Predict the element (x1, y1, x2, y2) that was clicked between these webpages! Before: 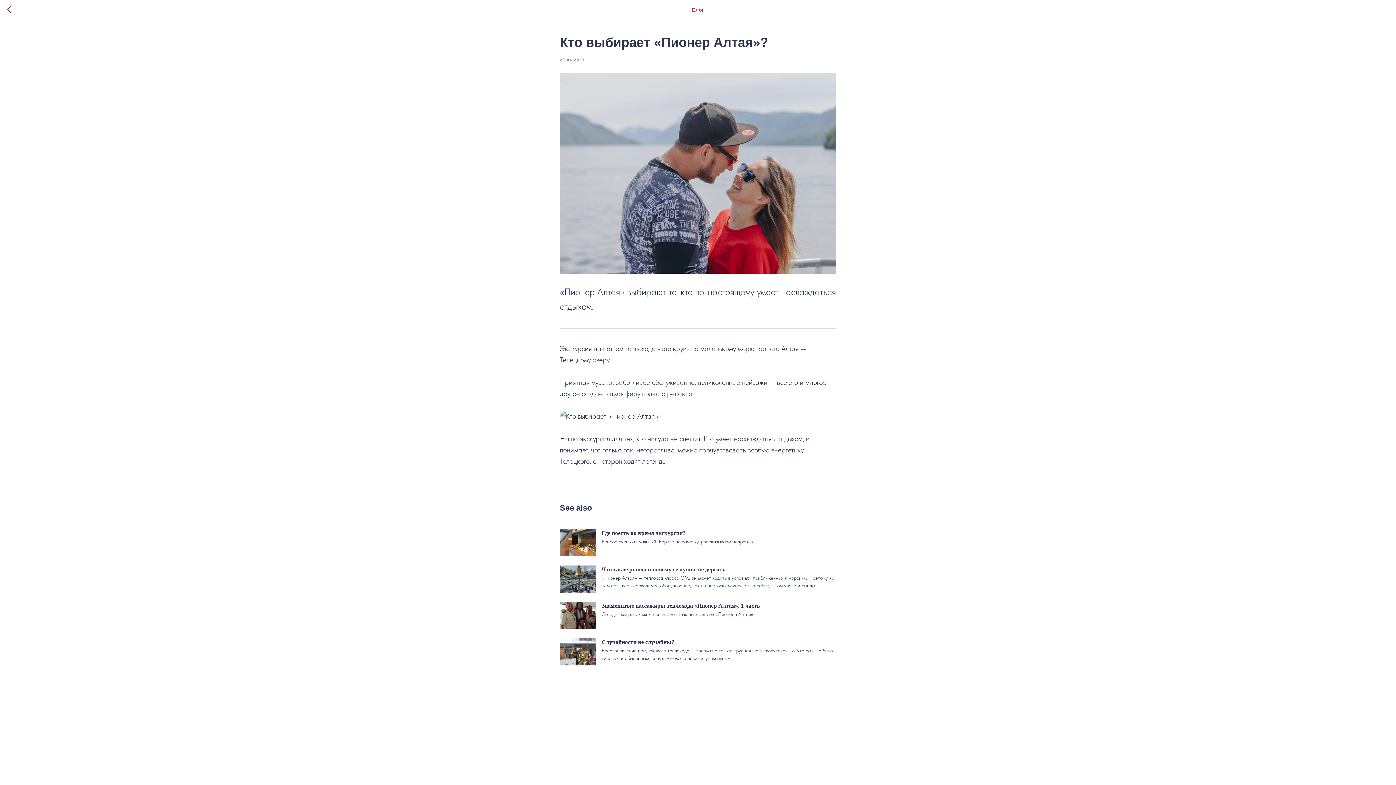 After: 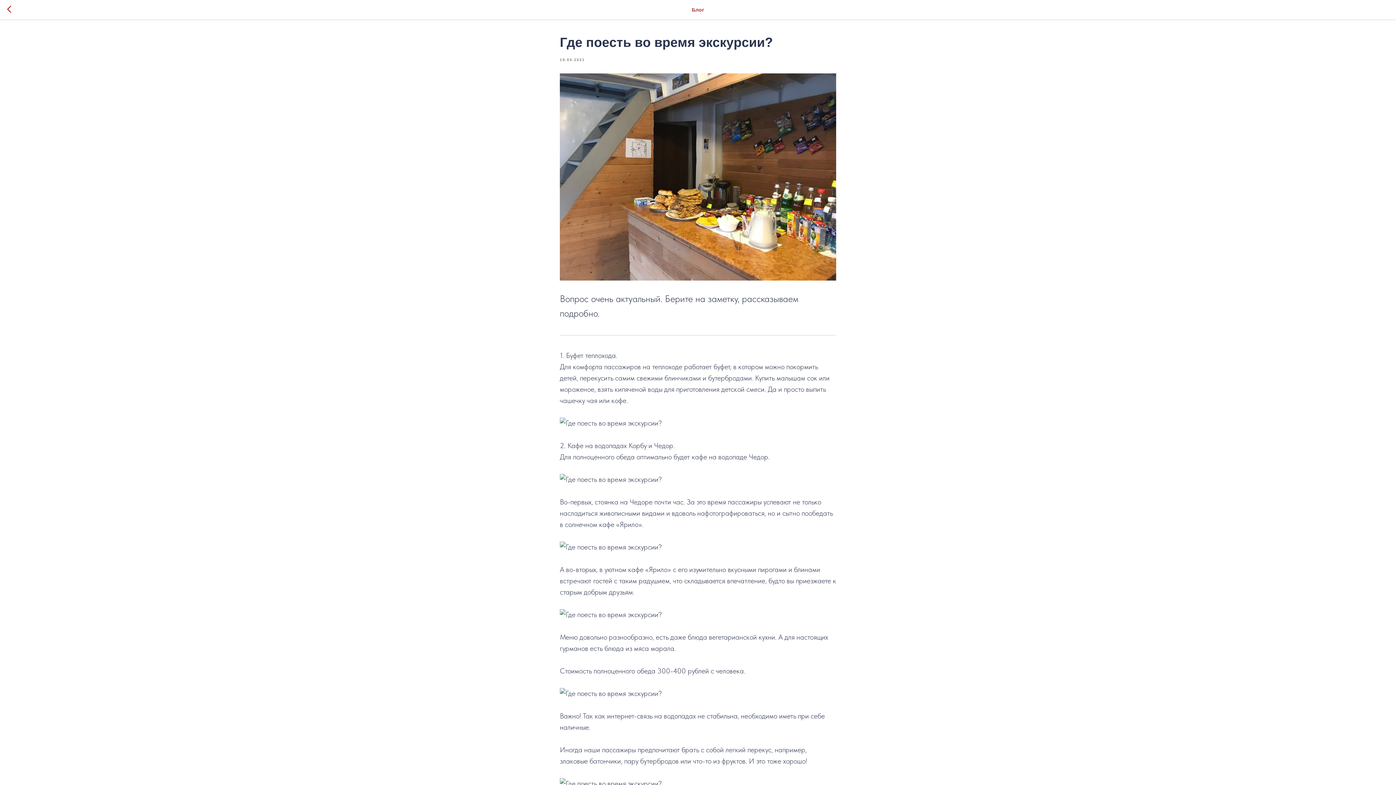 Action: label: Где поесть во время экскурсии?
Вопрос очень актуальный. Берите на заметку, рассказываем подробно. bbox: (560, 529, 836, 556)